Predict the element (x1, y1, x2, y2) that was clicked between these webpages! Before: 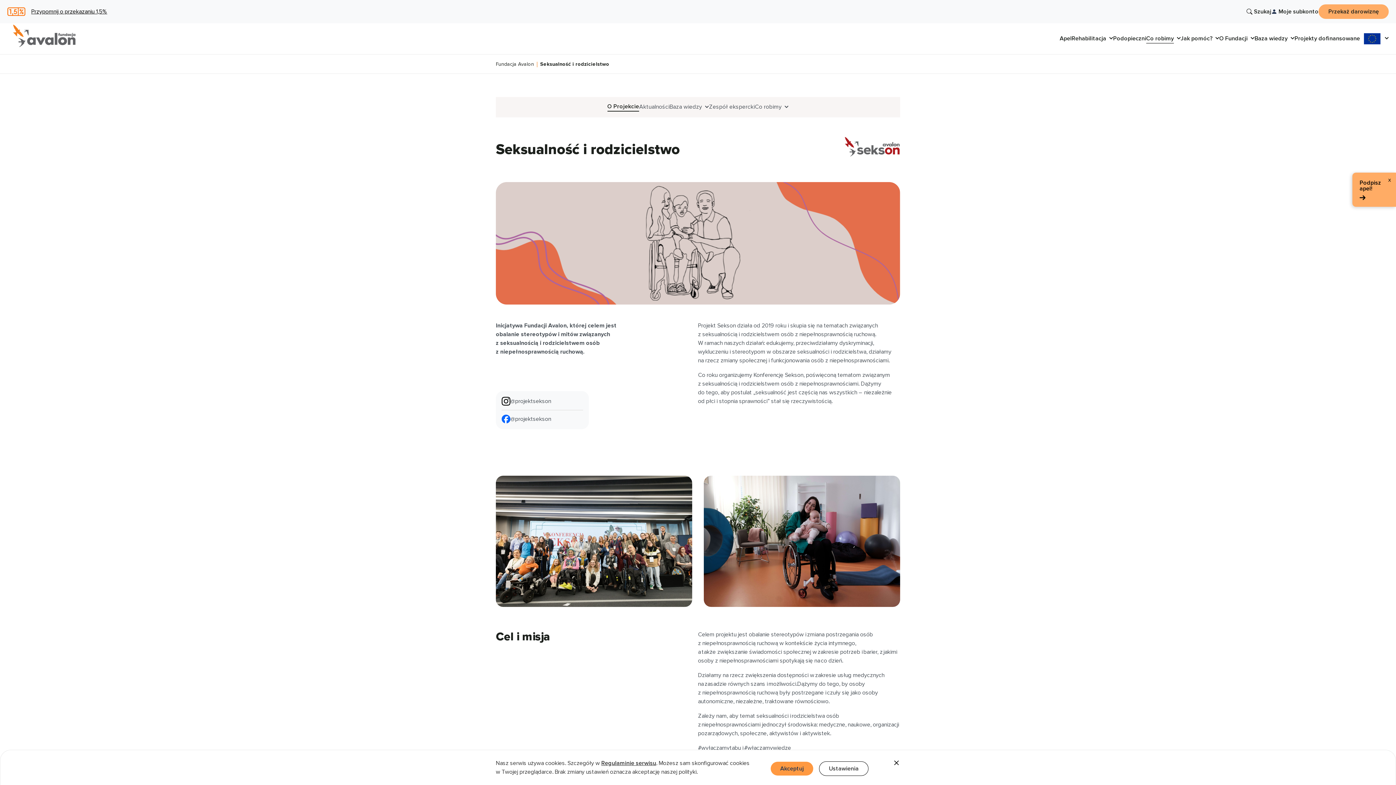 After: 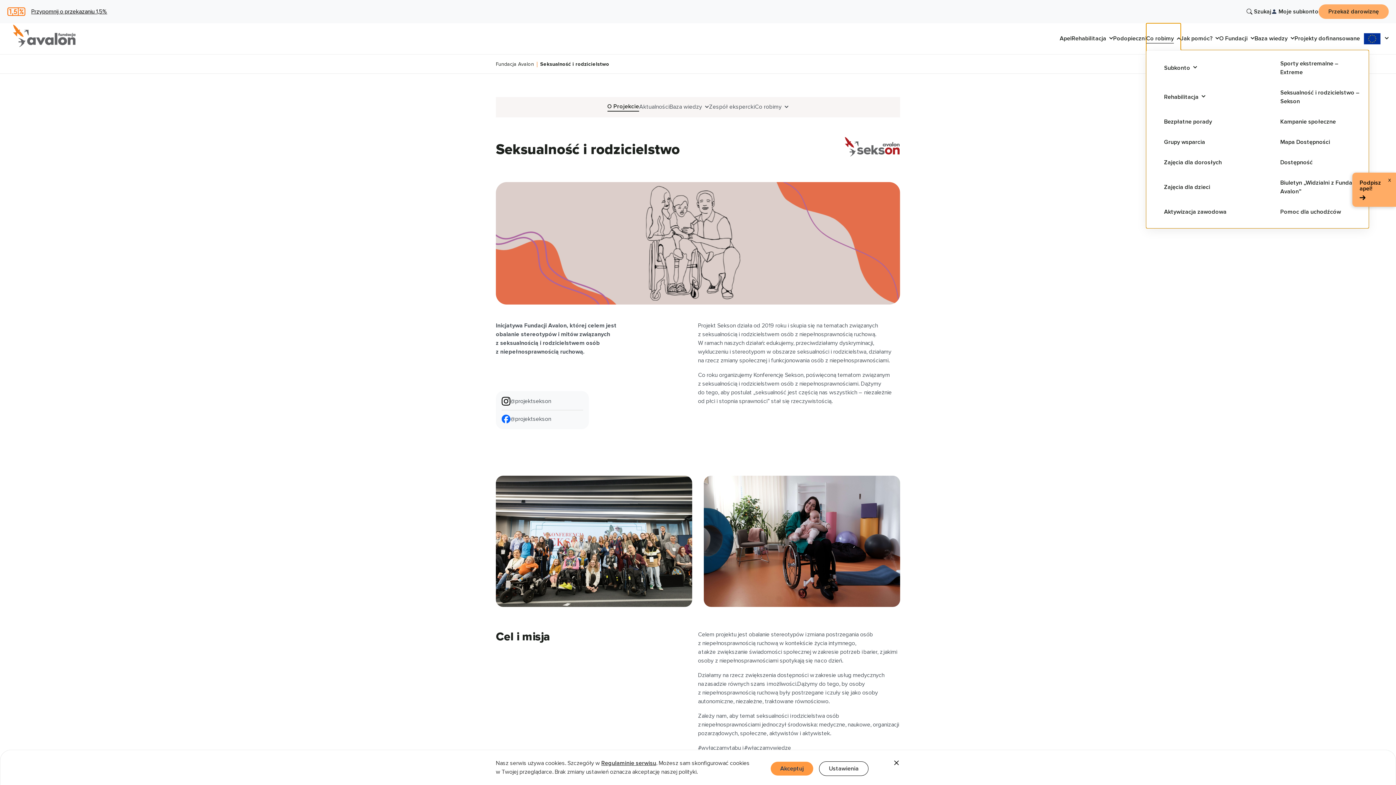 Action: bbox: (1146, 34, 1181, 43) label: Co robimy